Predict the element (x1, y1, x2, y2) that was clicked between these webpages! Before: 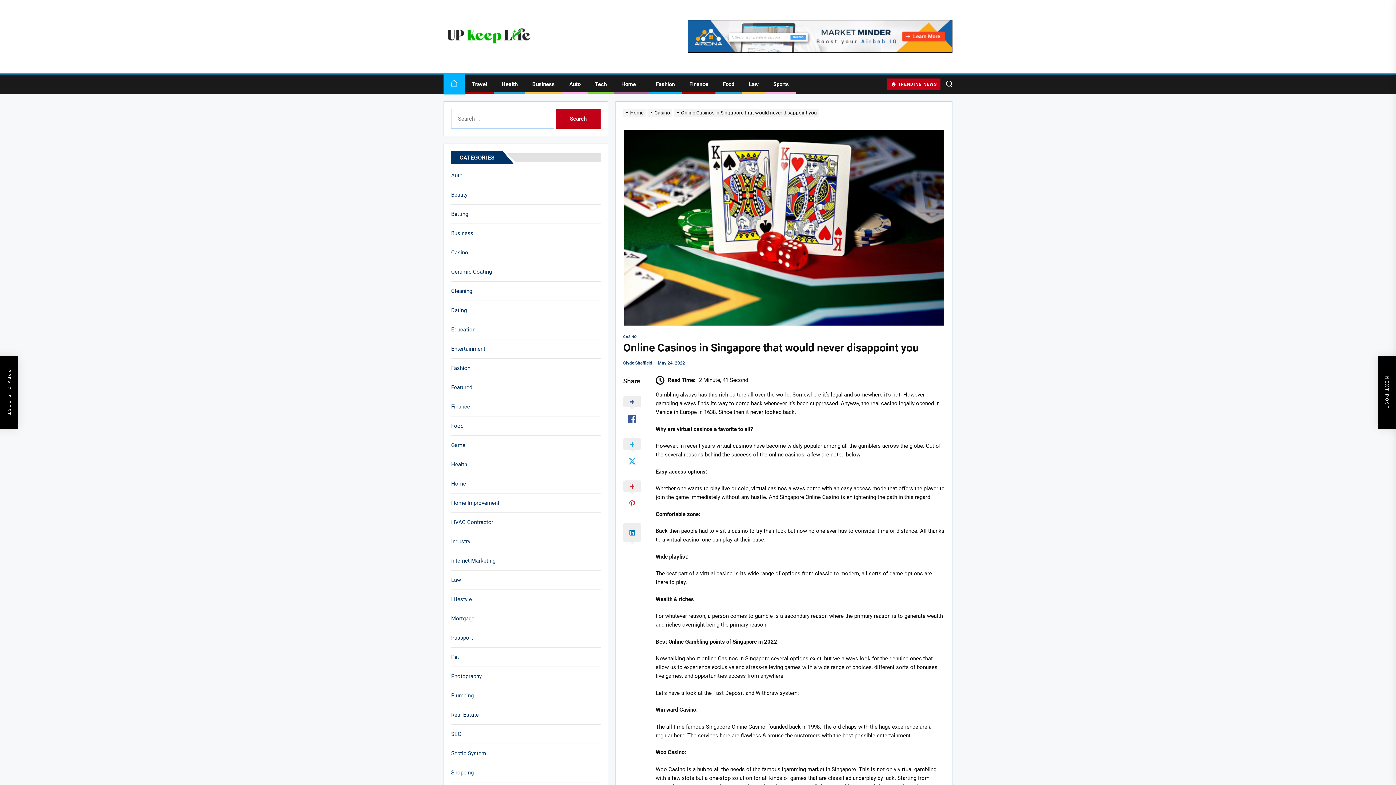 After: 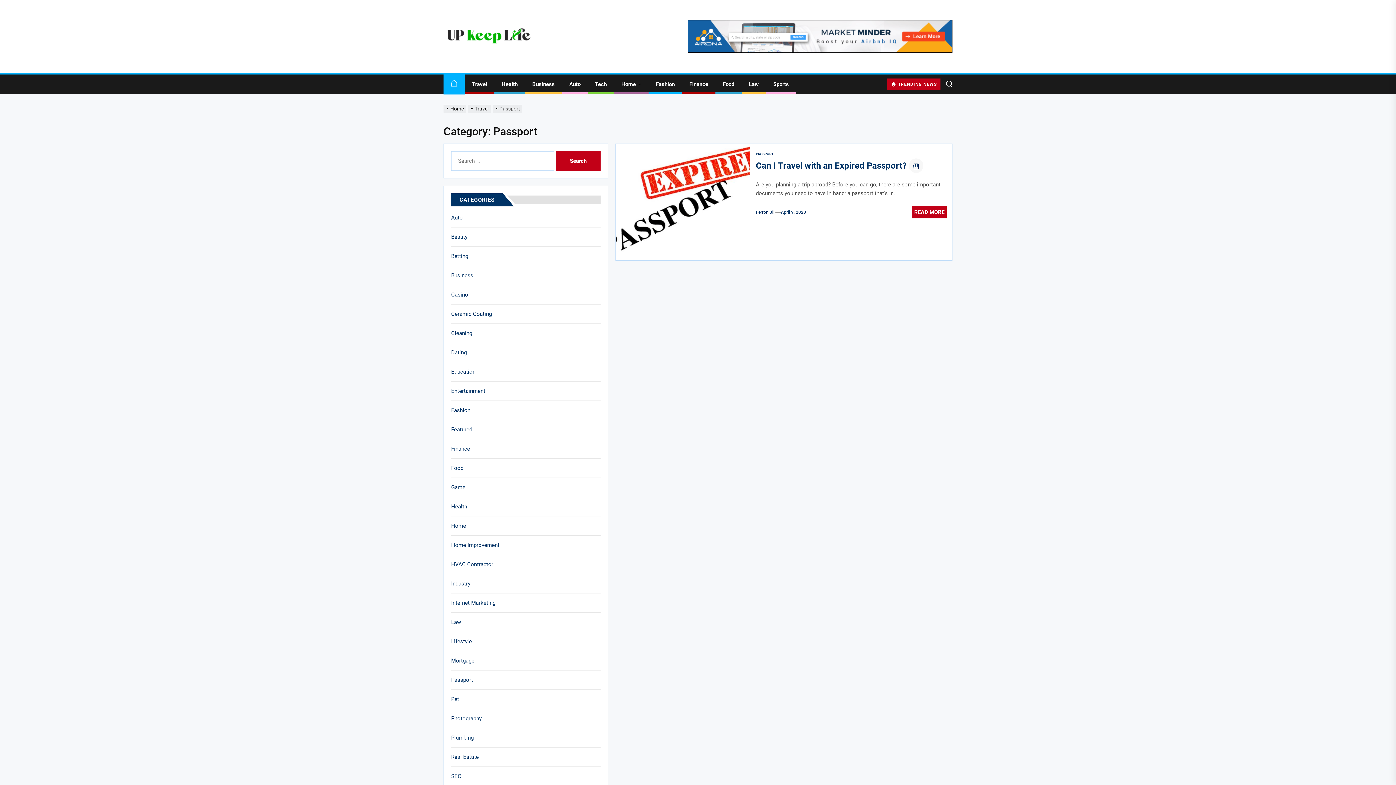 Action: label: Passport bbox: (451, 634, 475, 642)